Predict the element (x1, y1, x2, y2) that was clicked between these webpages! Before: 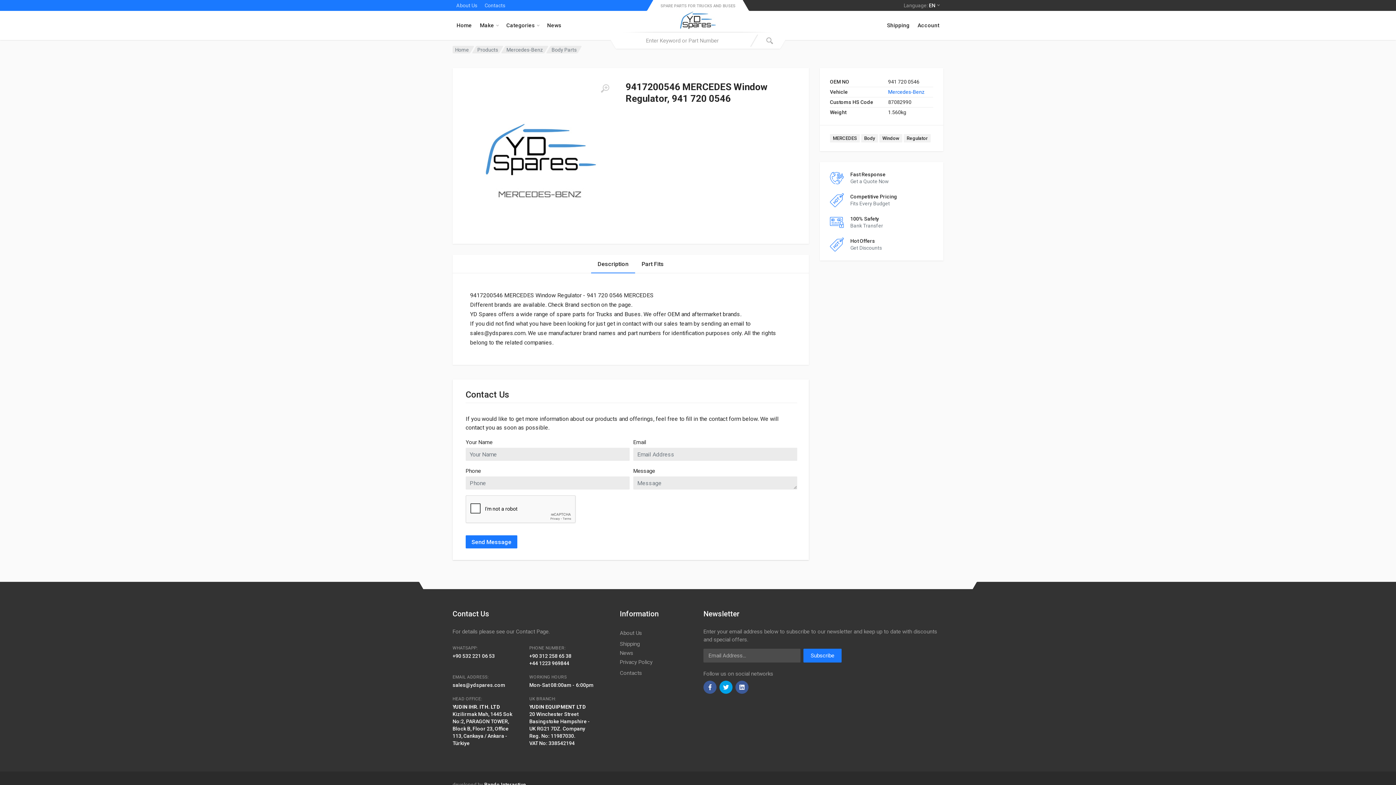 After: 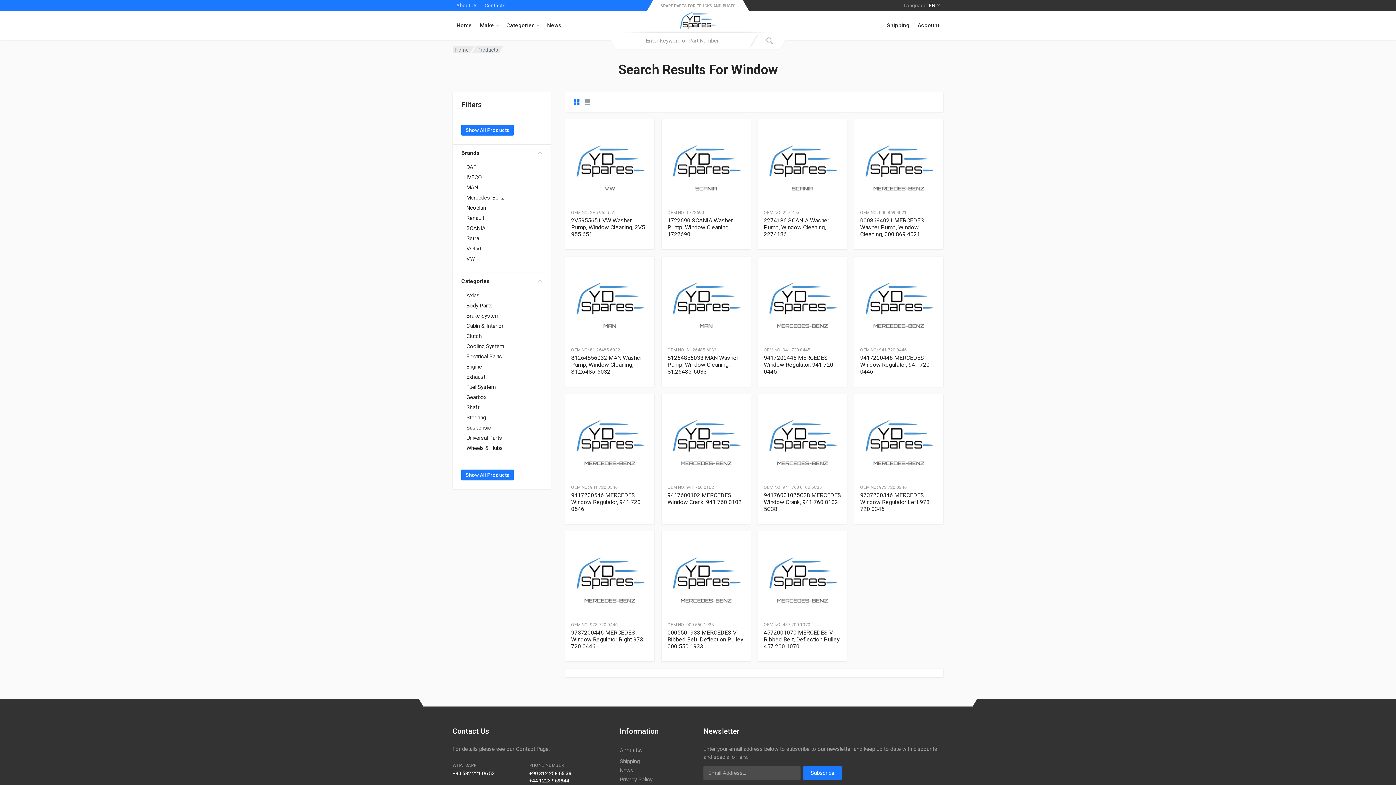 Action: label: Window bbox: (879, 134, 902, 142)